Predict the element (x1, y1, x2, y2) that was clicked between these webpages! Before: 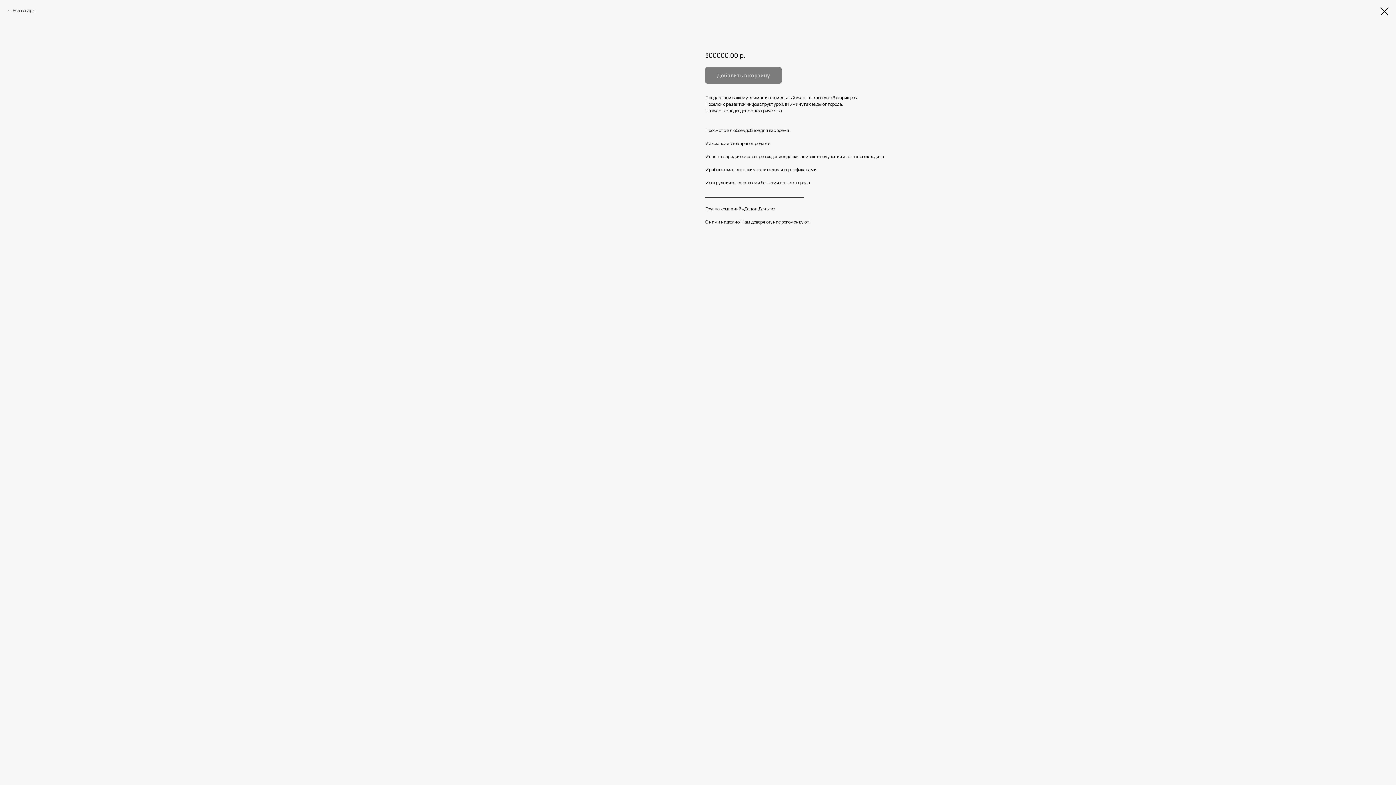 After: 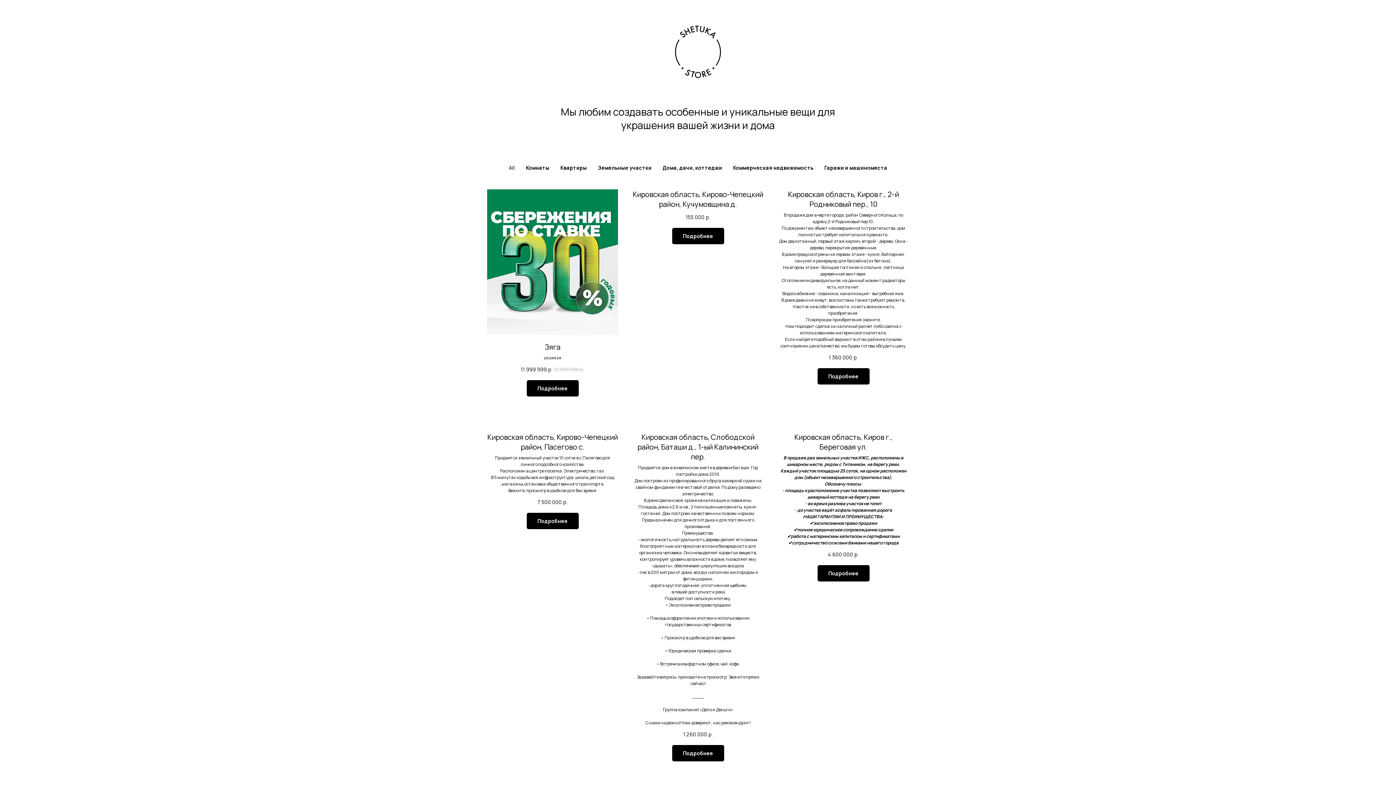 Action: bbox: (1380, 7, 1389, 15)